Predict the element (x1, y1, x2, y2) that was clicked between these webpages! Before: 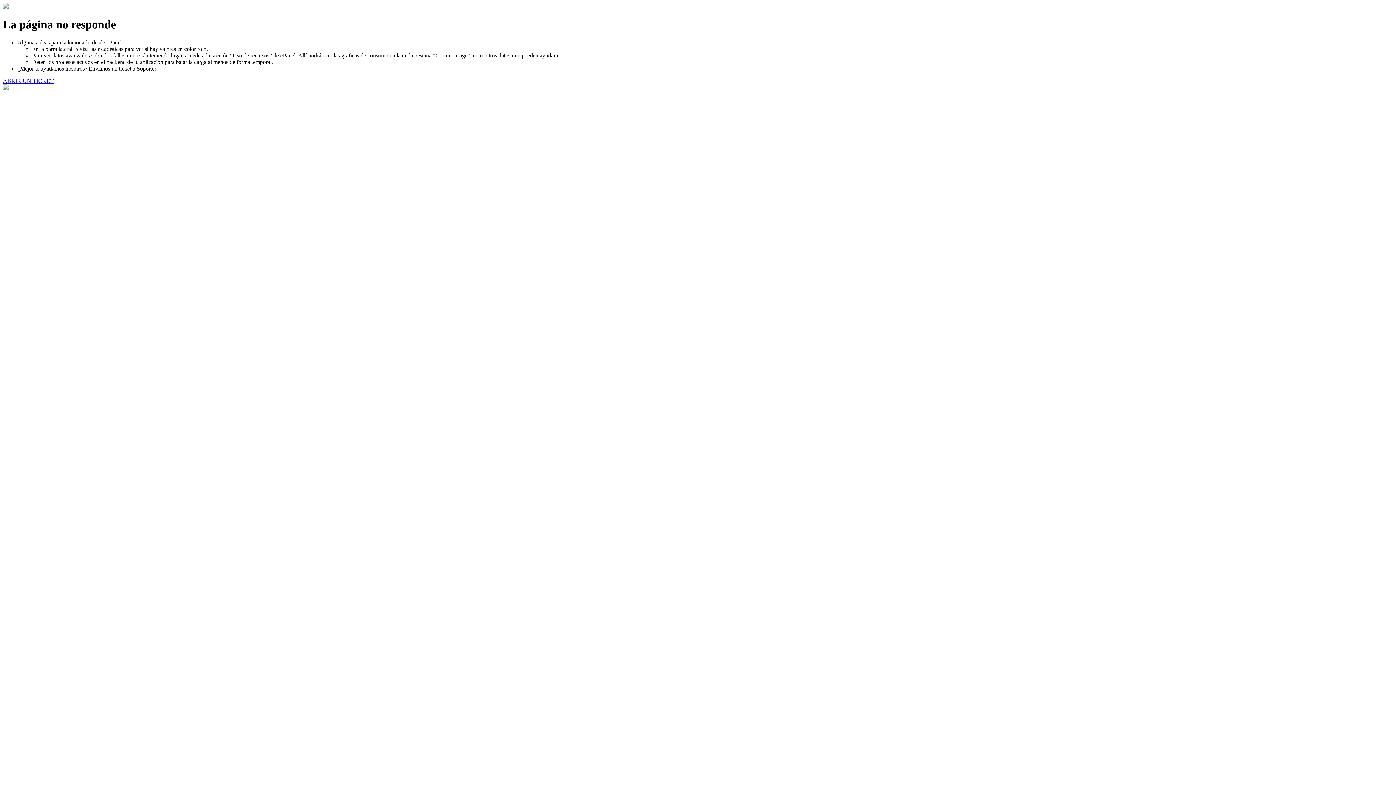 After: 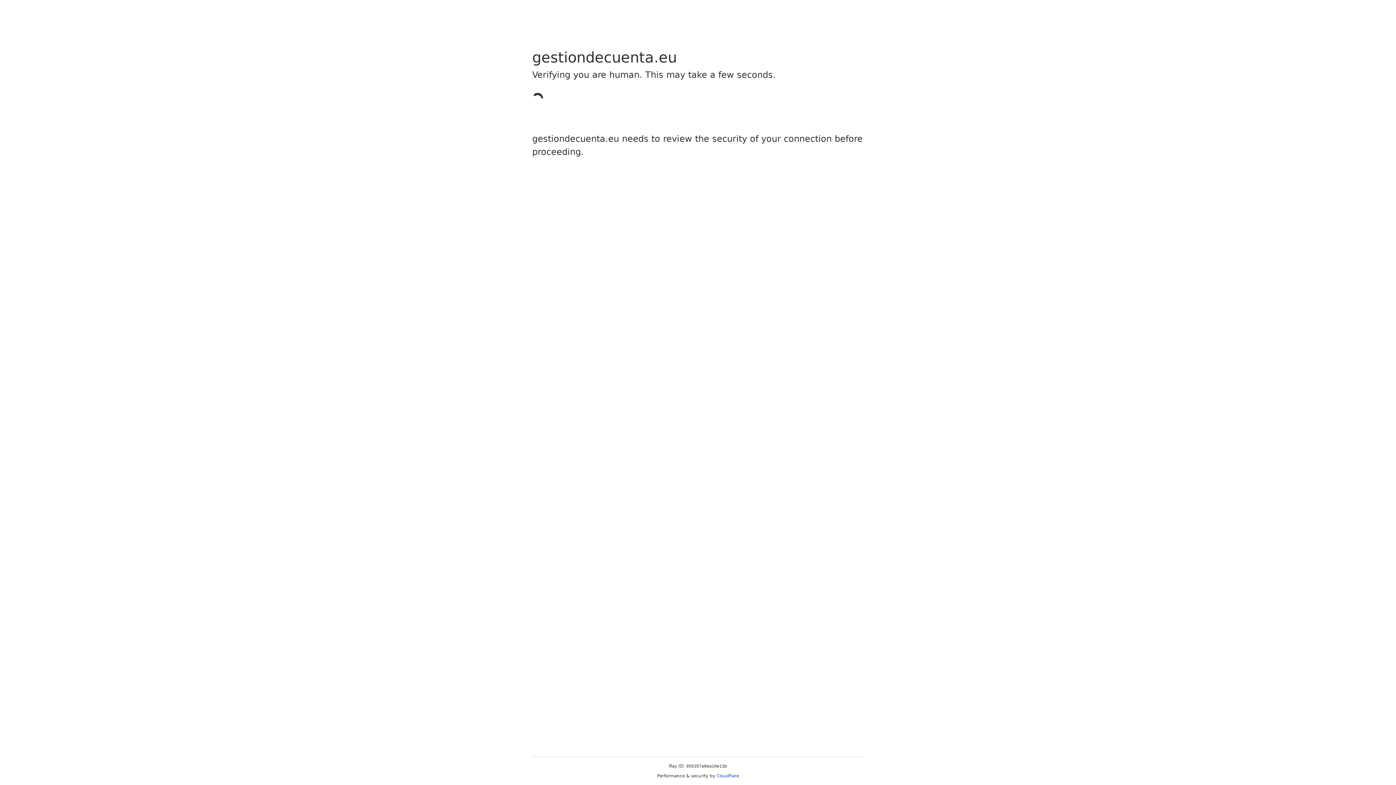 Action: bbox: (2, 77, 53, 83) label: ABRIR UN TICKET